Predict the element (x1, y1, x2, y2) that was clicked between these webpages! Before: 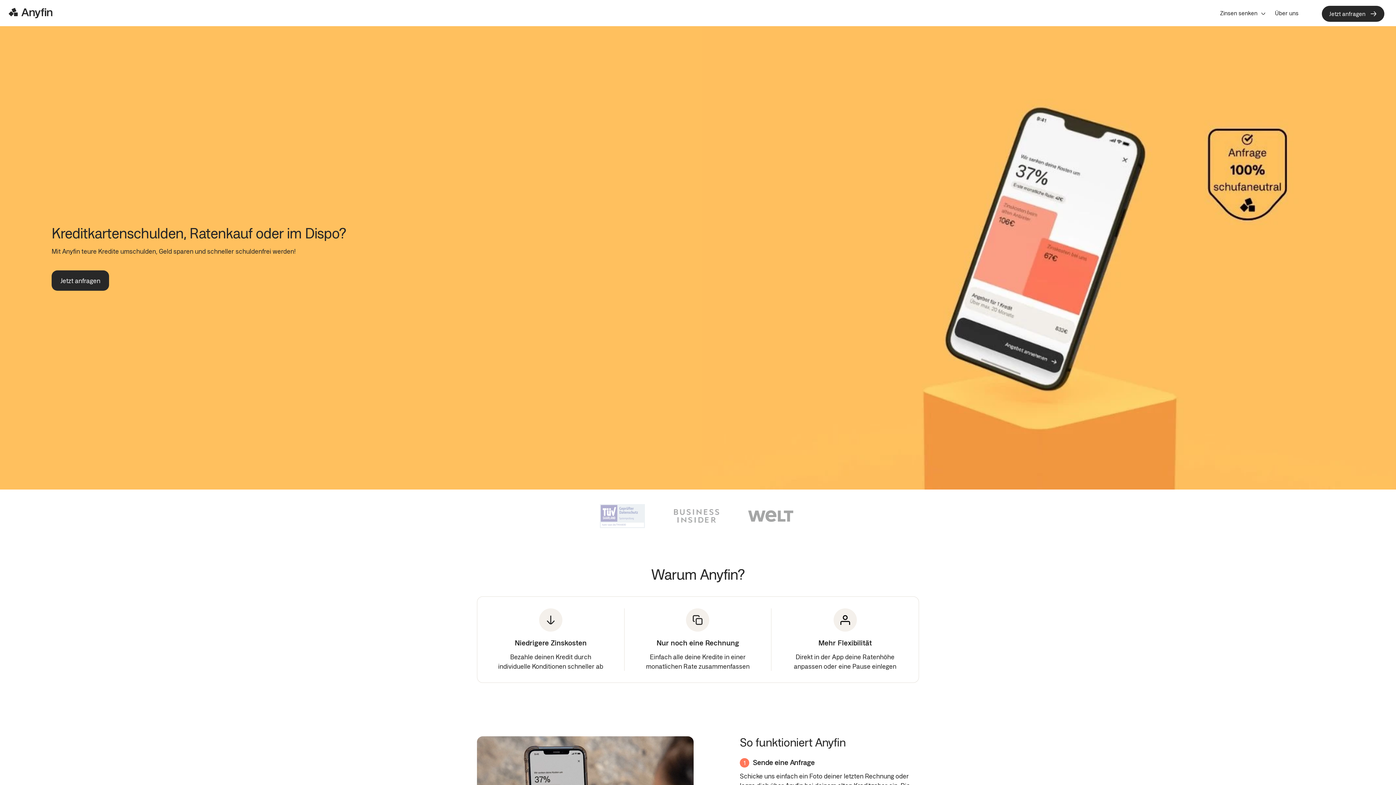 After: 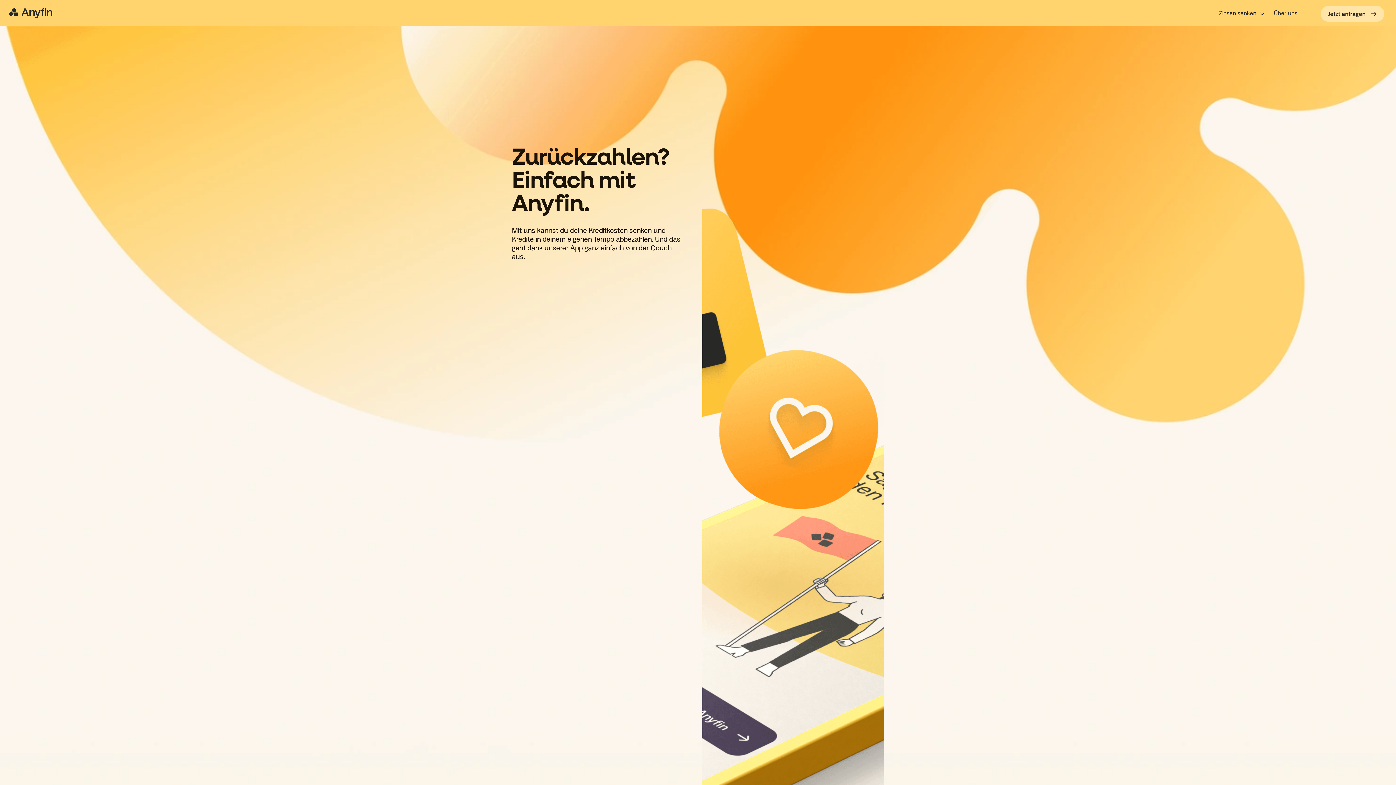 Action: bbox: (8, 0, 52, 26) label: Logo